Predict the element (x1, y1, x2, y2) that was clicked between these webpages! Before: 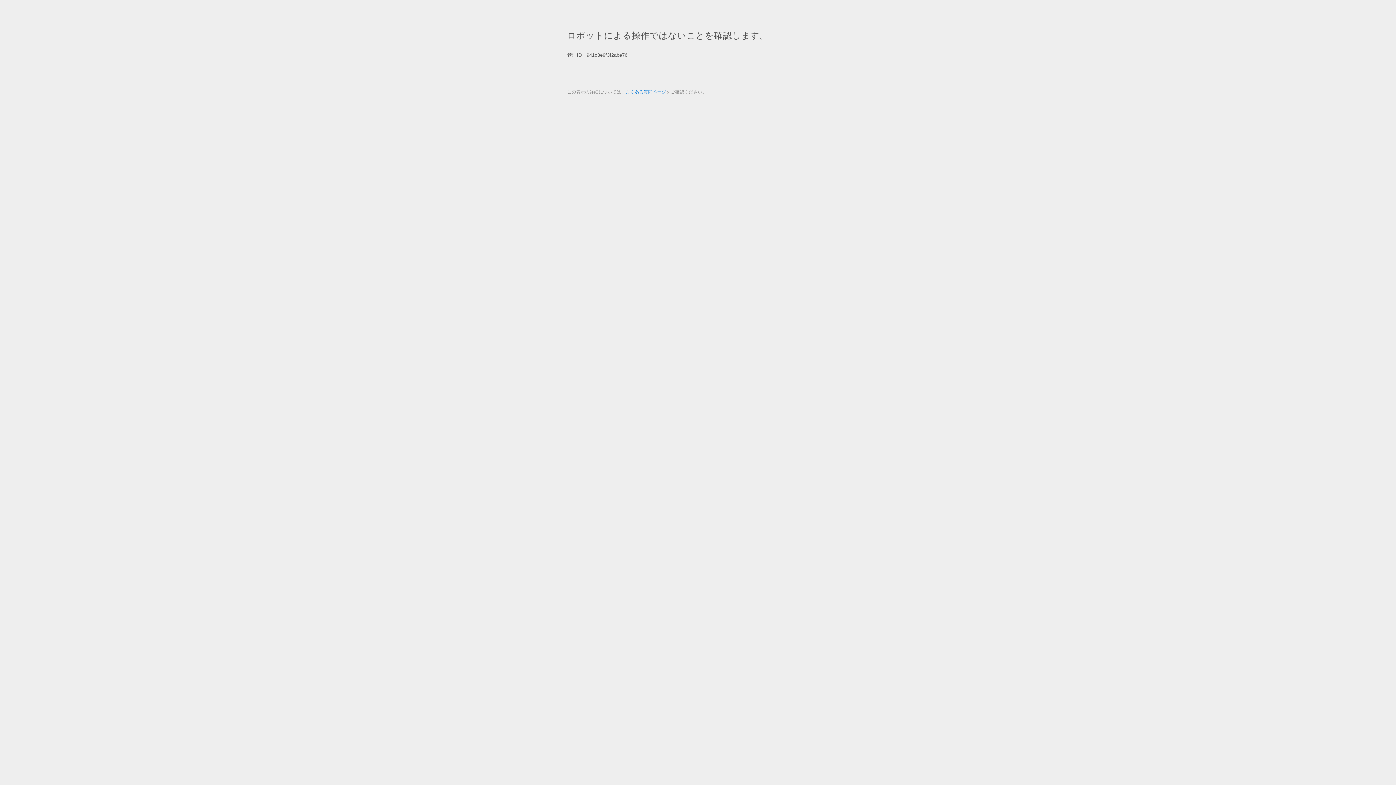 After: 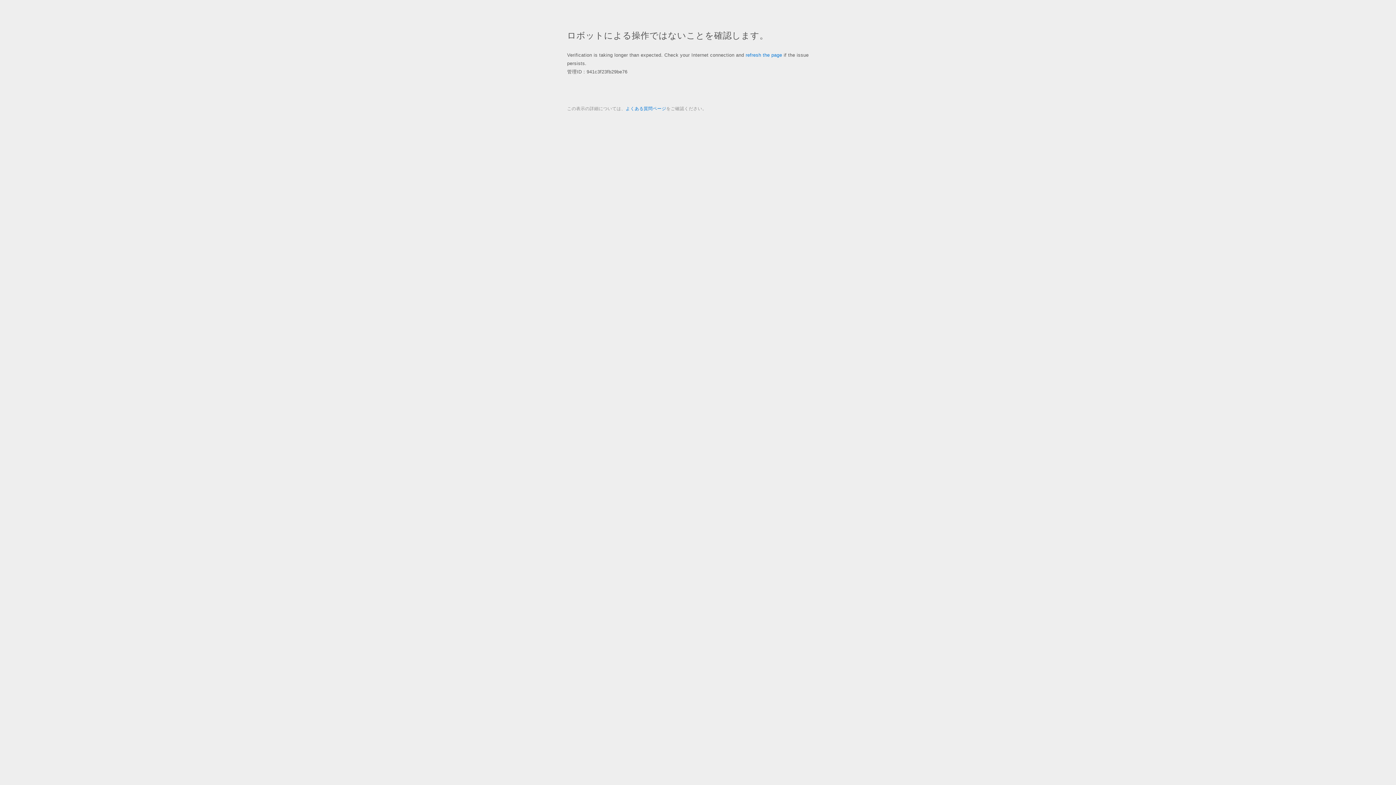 Action: bbox: (625, 89, 666, 94) label: よくある質問ページ